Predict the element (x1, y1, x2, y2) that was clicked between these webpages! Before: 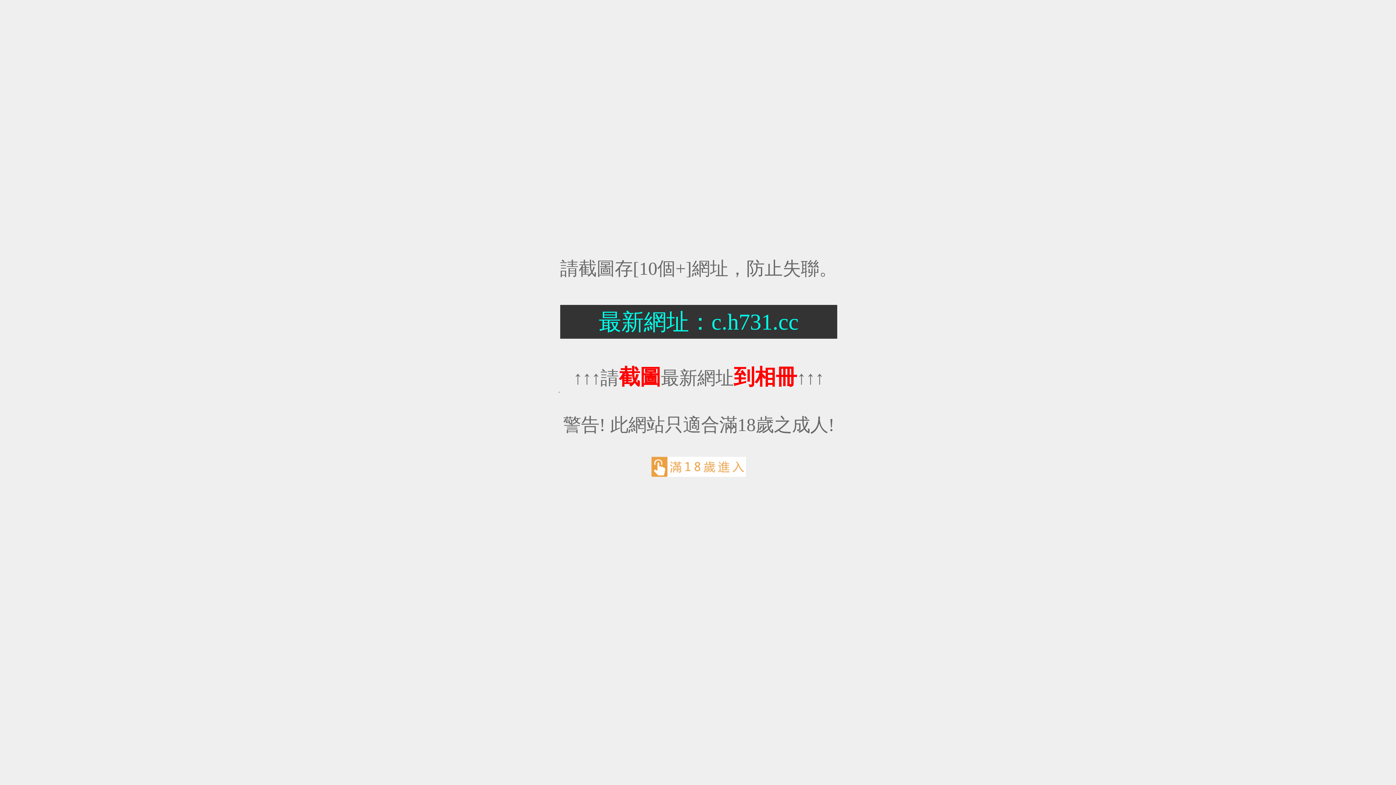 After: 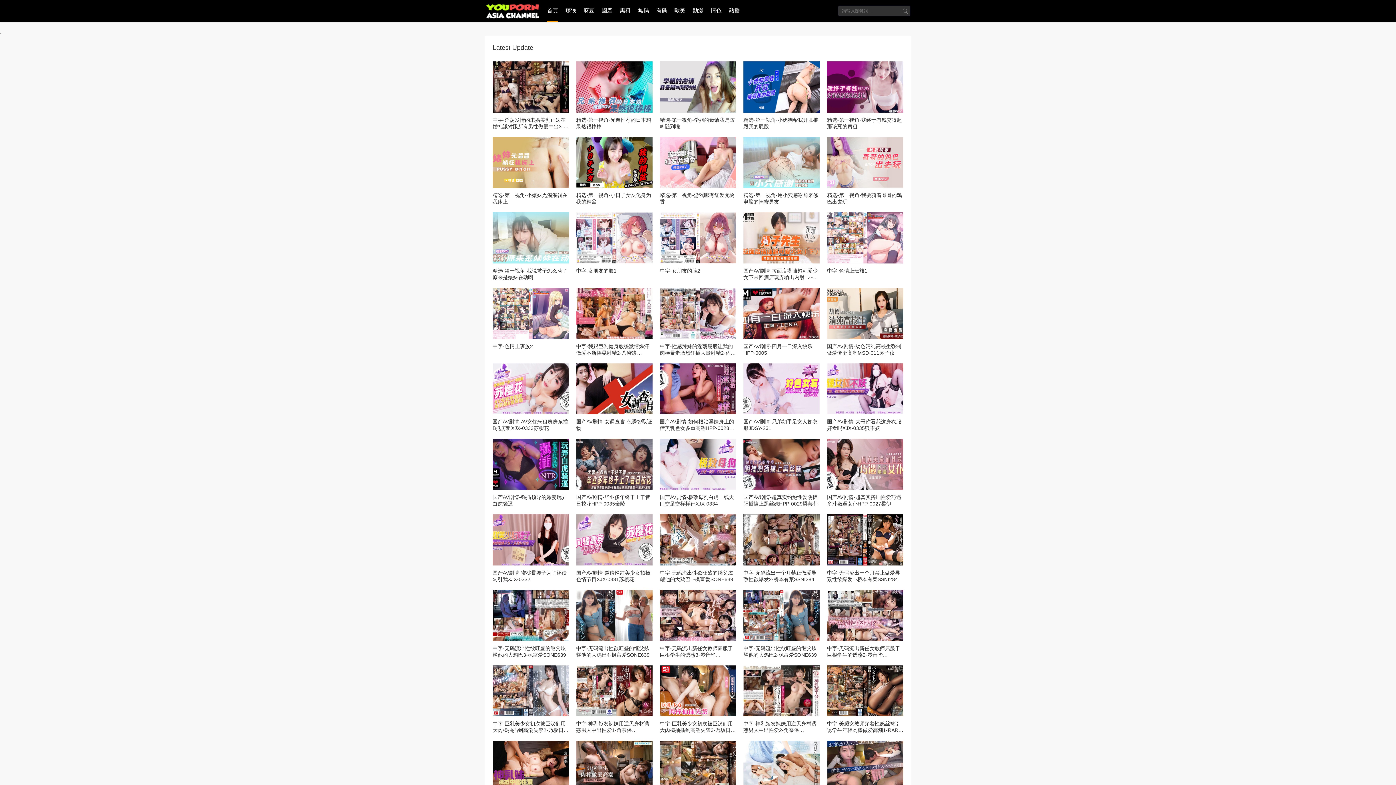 Action: bbox: (651, 470, 746, 478)